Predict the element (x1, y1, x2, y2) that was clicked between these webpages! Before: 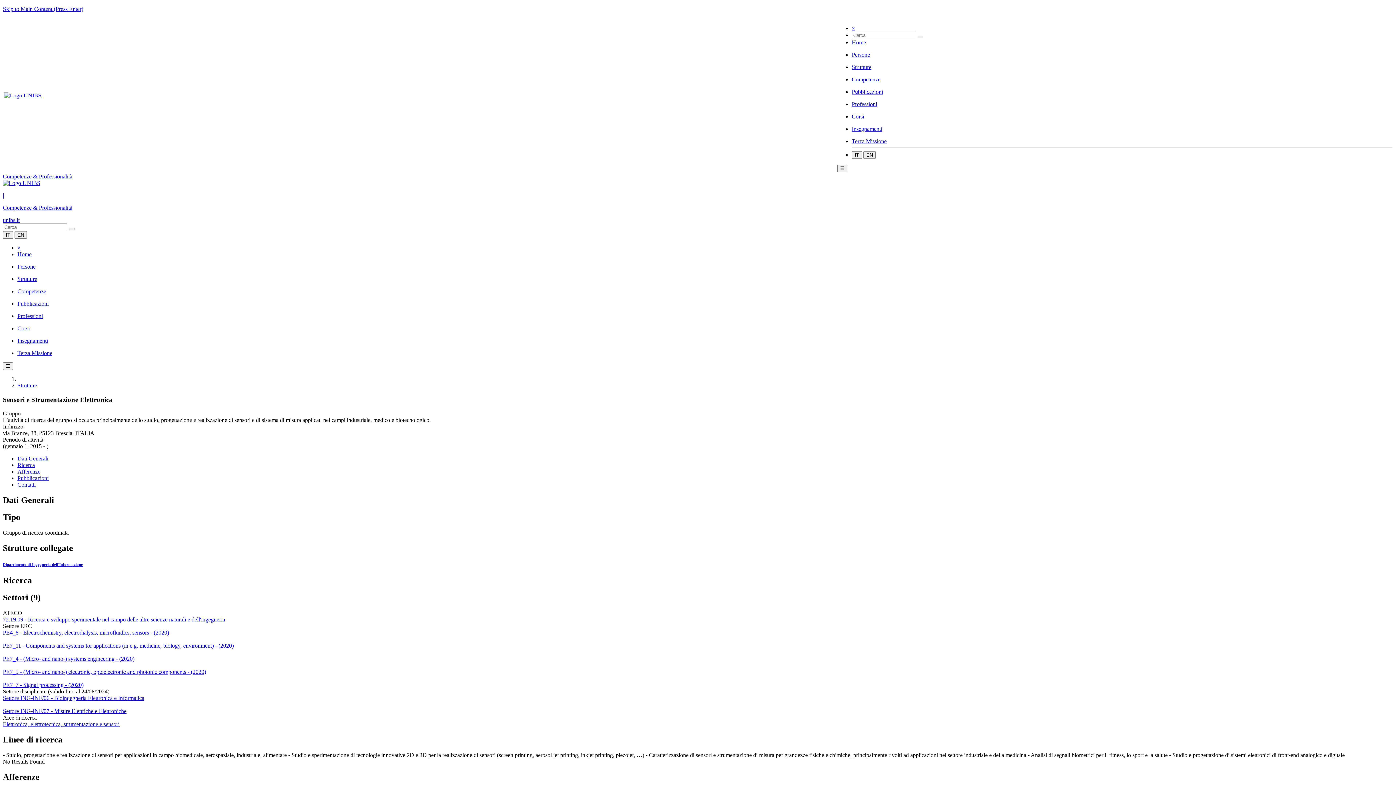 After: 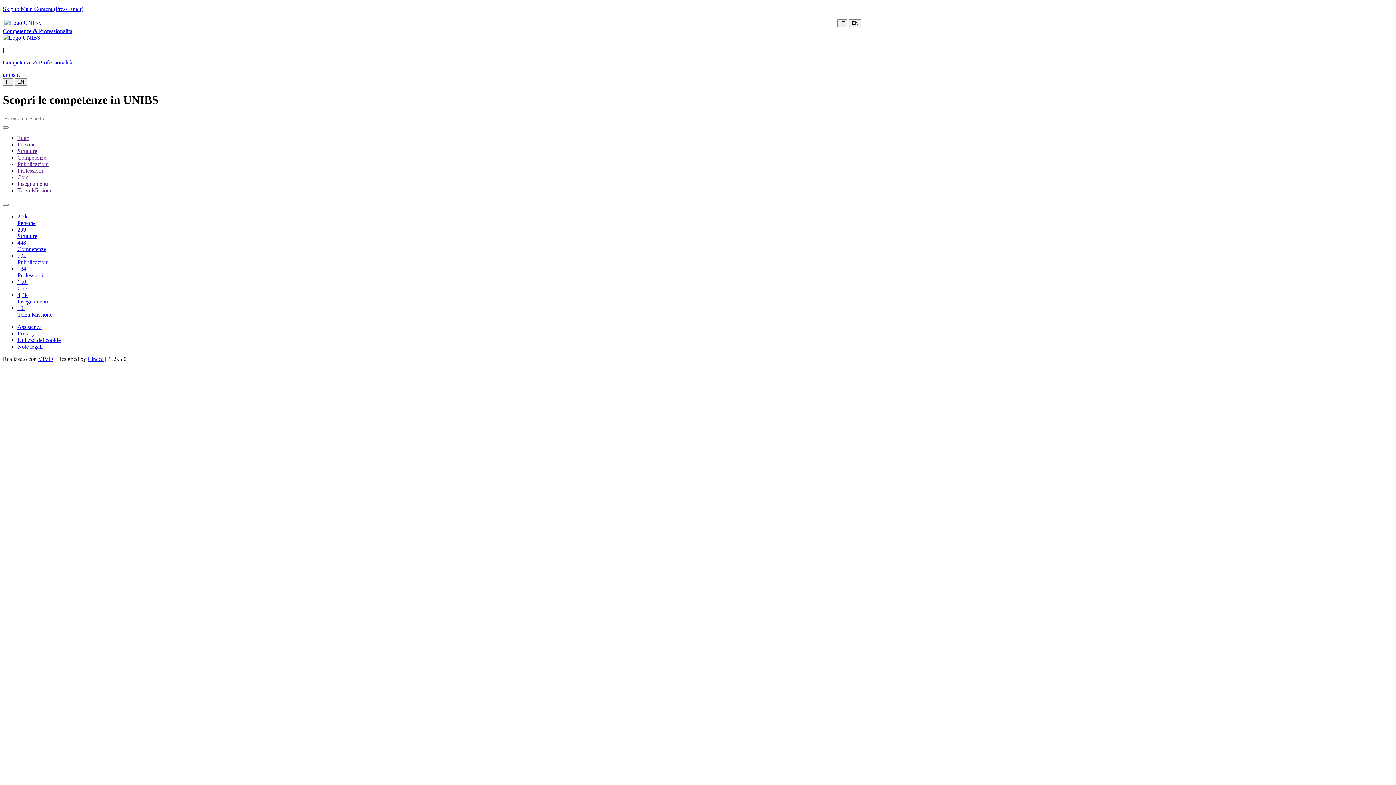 Action: bbox: (2, 173, 72, 179) label: Competenze & Professionalità